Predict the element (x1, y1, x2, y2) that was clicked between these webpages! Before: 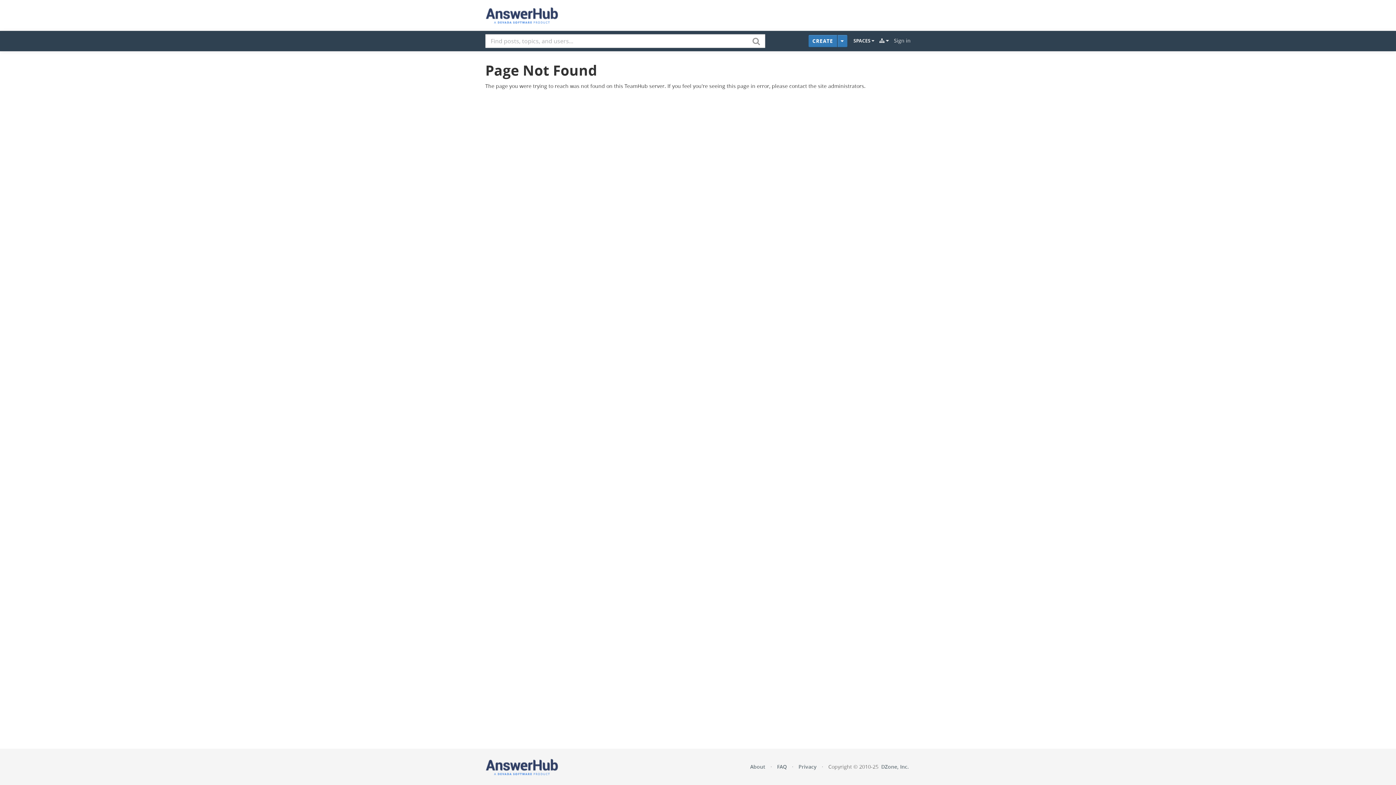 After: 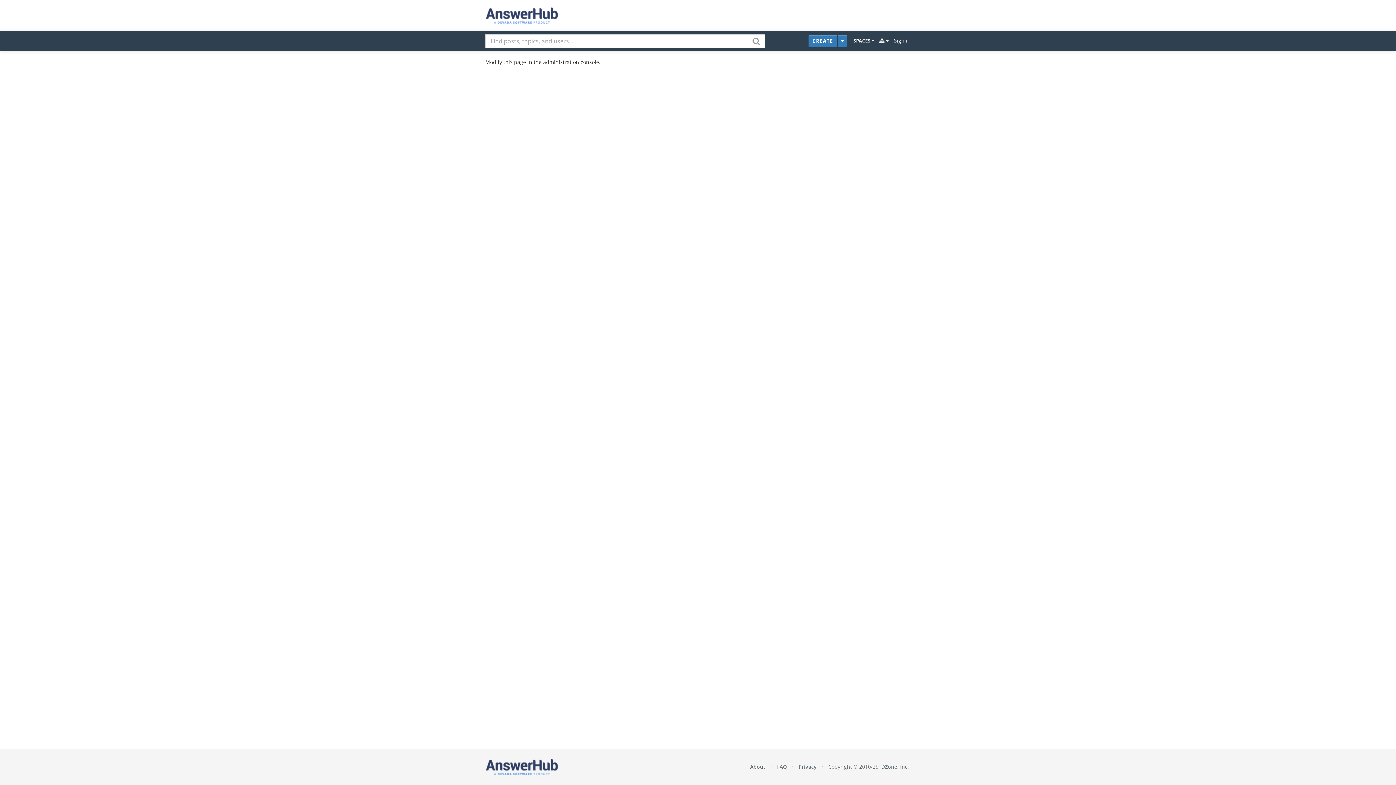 Action: bbox: (750, 763, 765, 770) label: About